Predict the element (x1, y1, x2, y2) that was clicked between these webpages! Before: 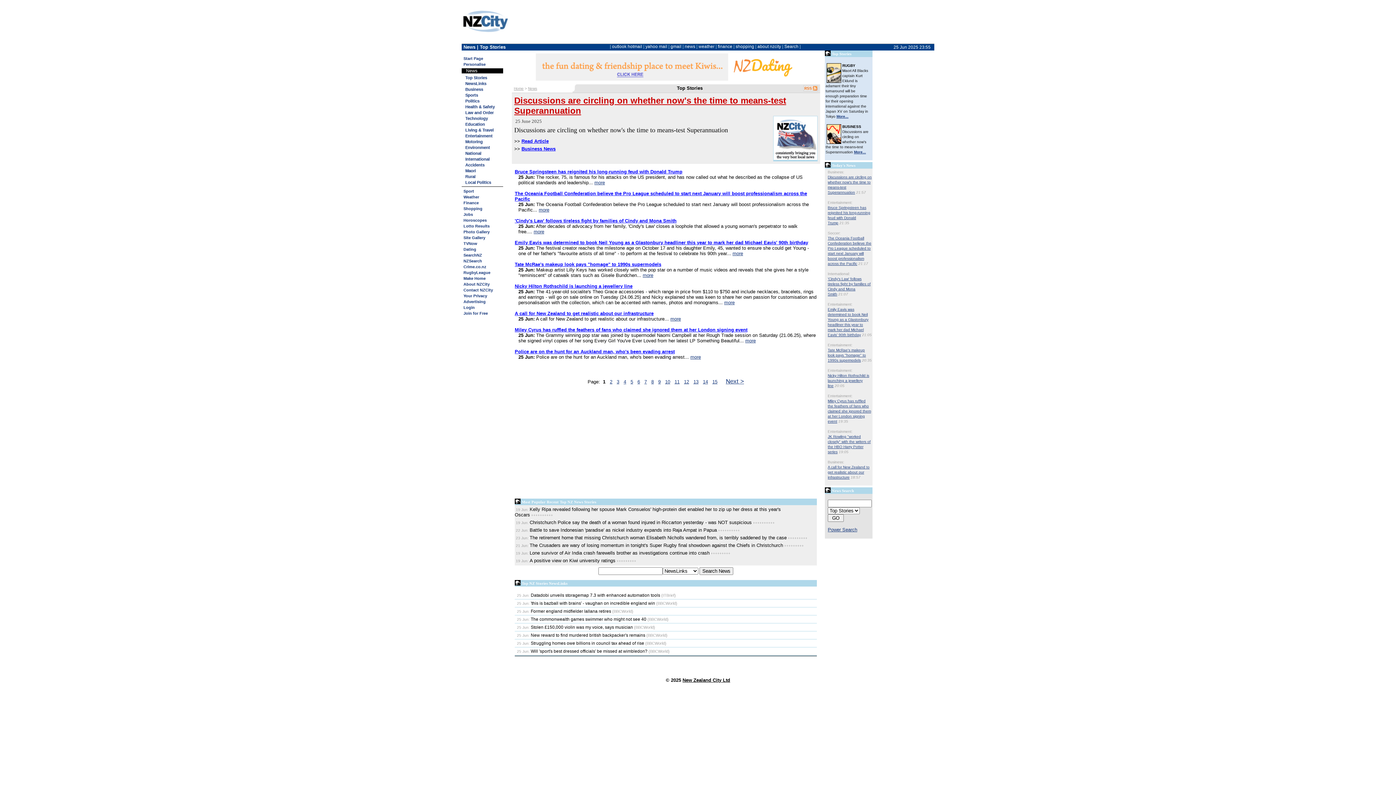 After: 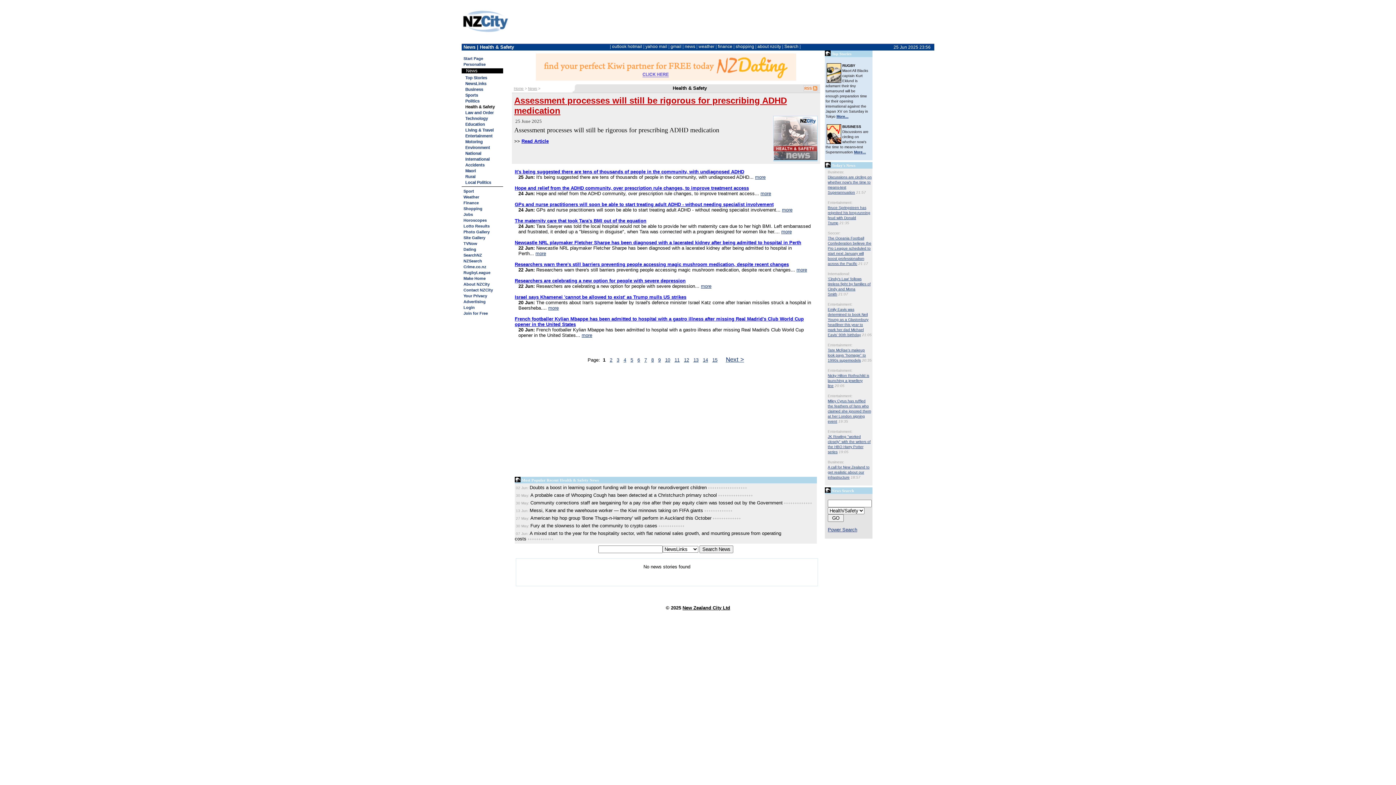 Action: label: Health & Safety bbox: (465, 104, 494, 109)